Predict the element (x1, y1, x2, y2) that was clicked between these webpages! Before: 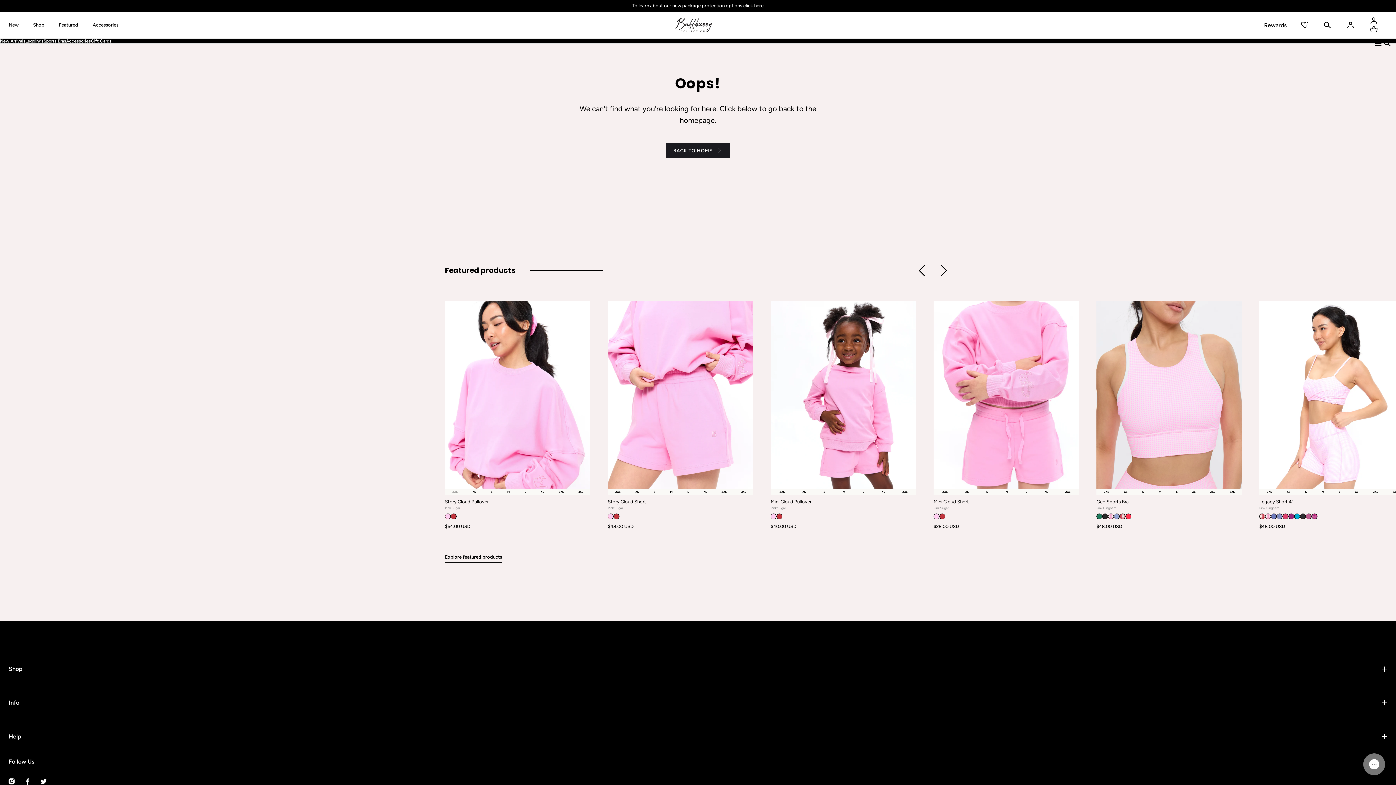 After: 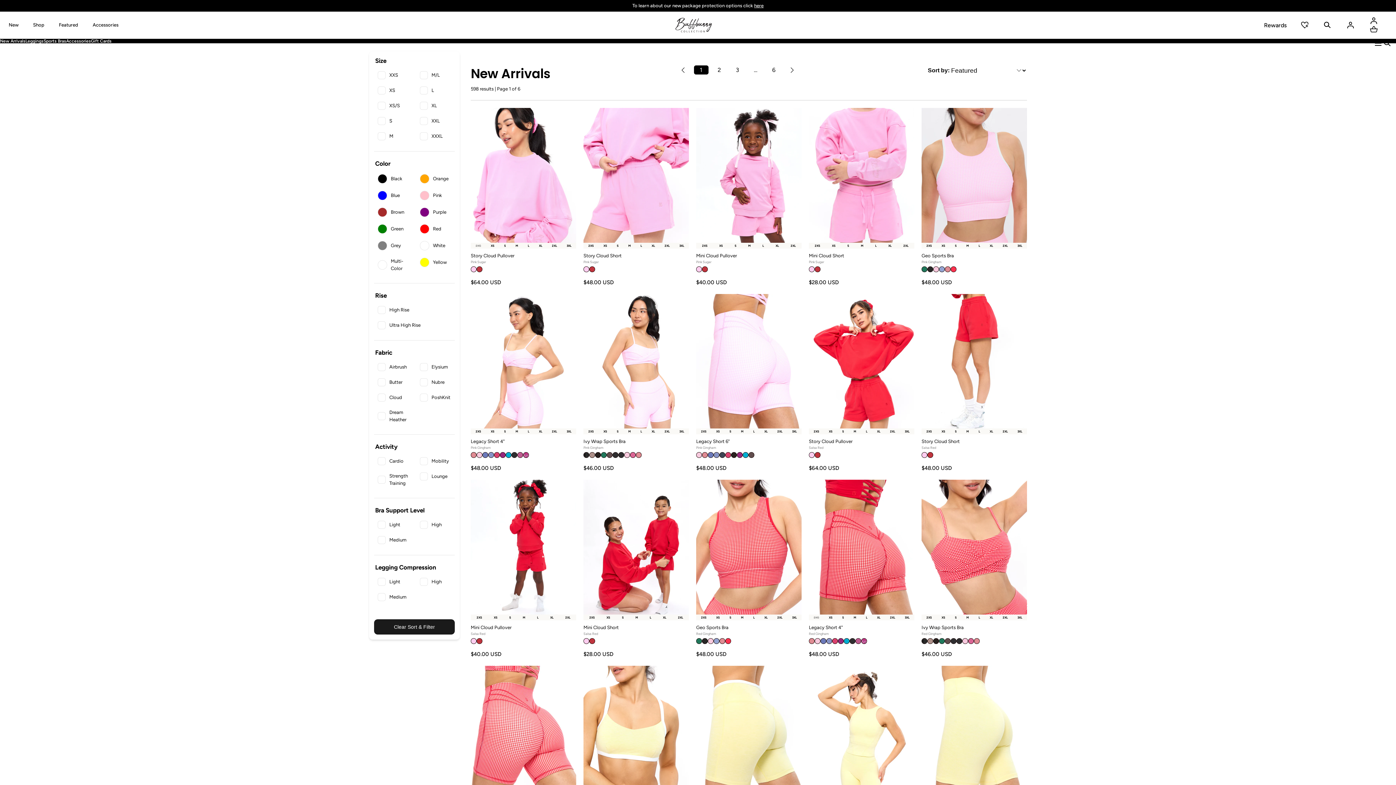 Action: bbox: (0, 38, 25, 43) label: New Arrivals